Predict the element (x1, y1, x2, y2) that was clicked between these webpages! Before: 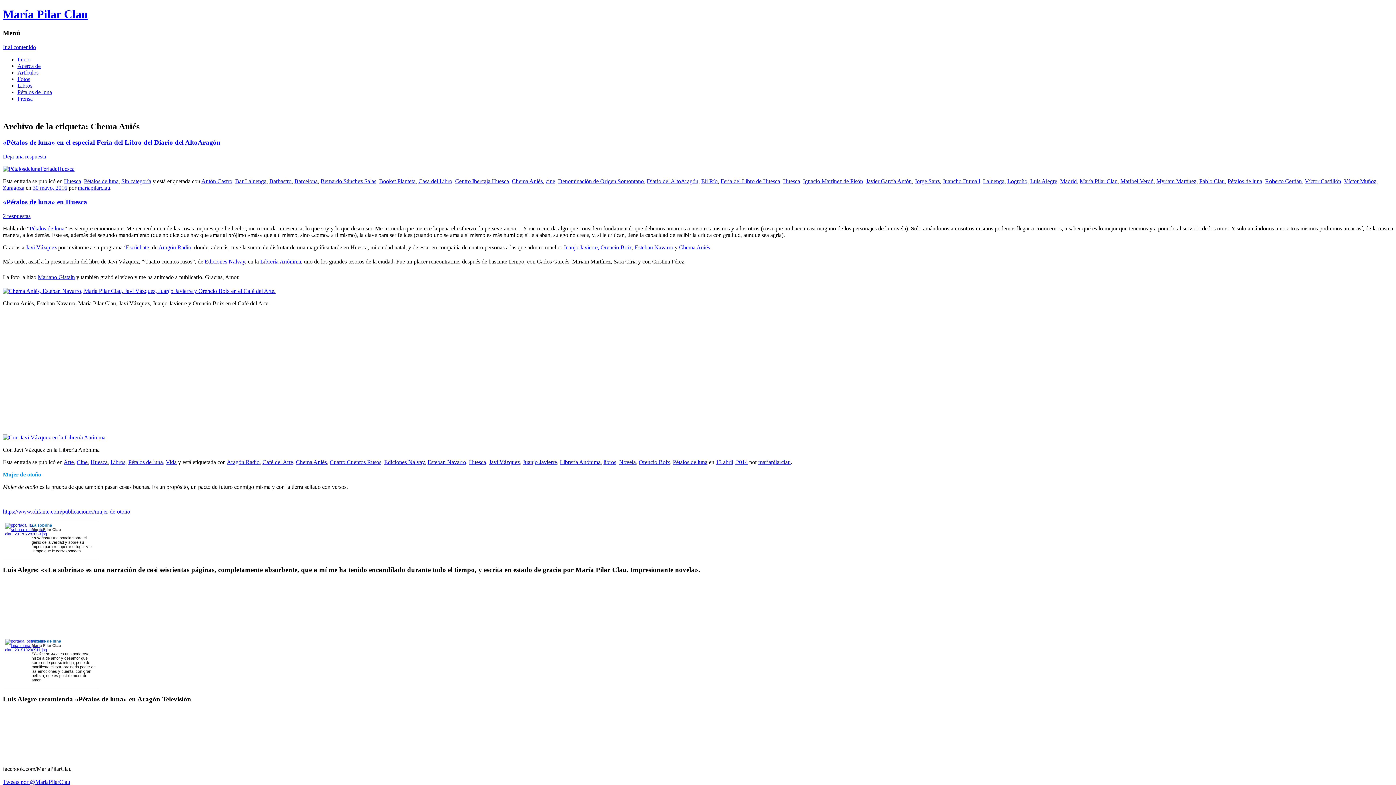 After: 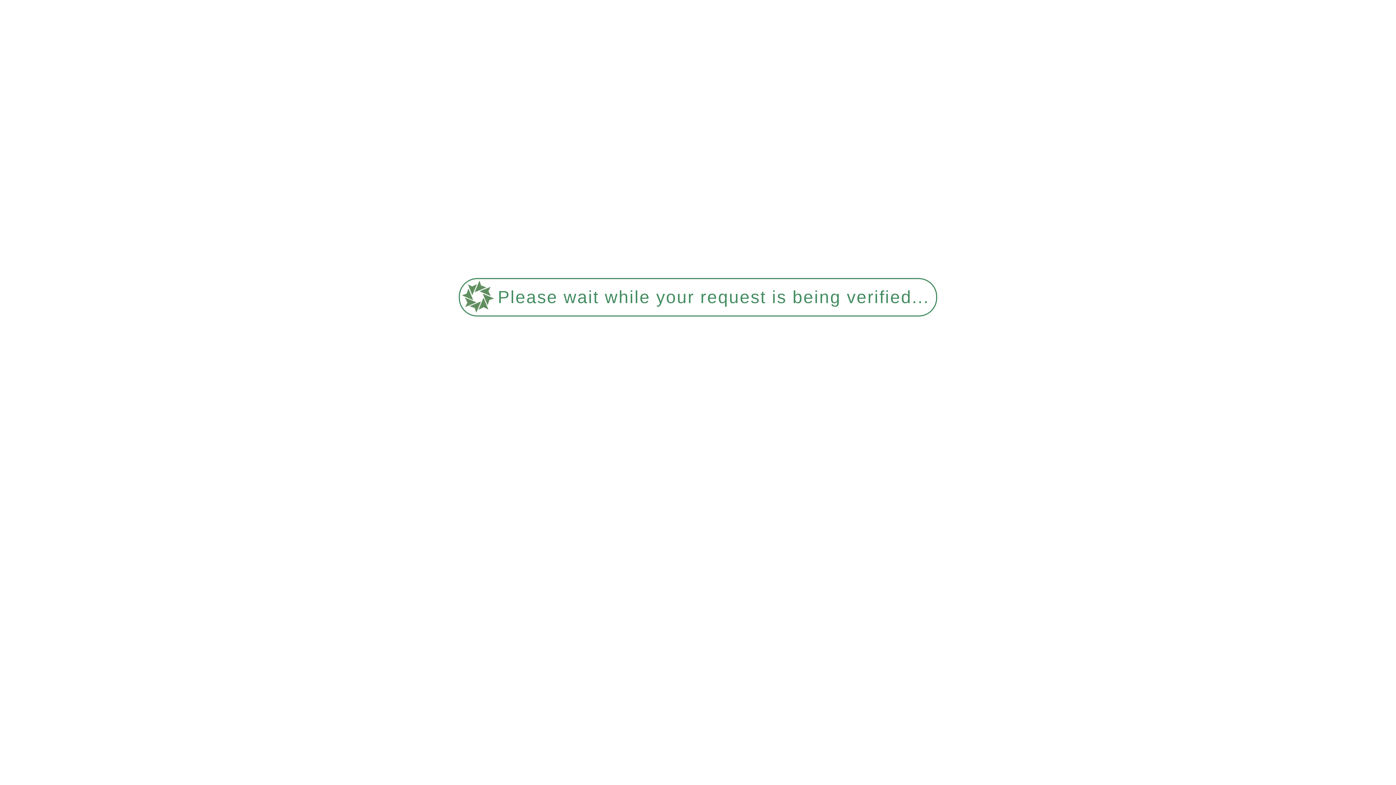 Action: label: Pétalos de luna bbox: (128, 459, 162, 465)